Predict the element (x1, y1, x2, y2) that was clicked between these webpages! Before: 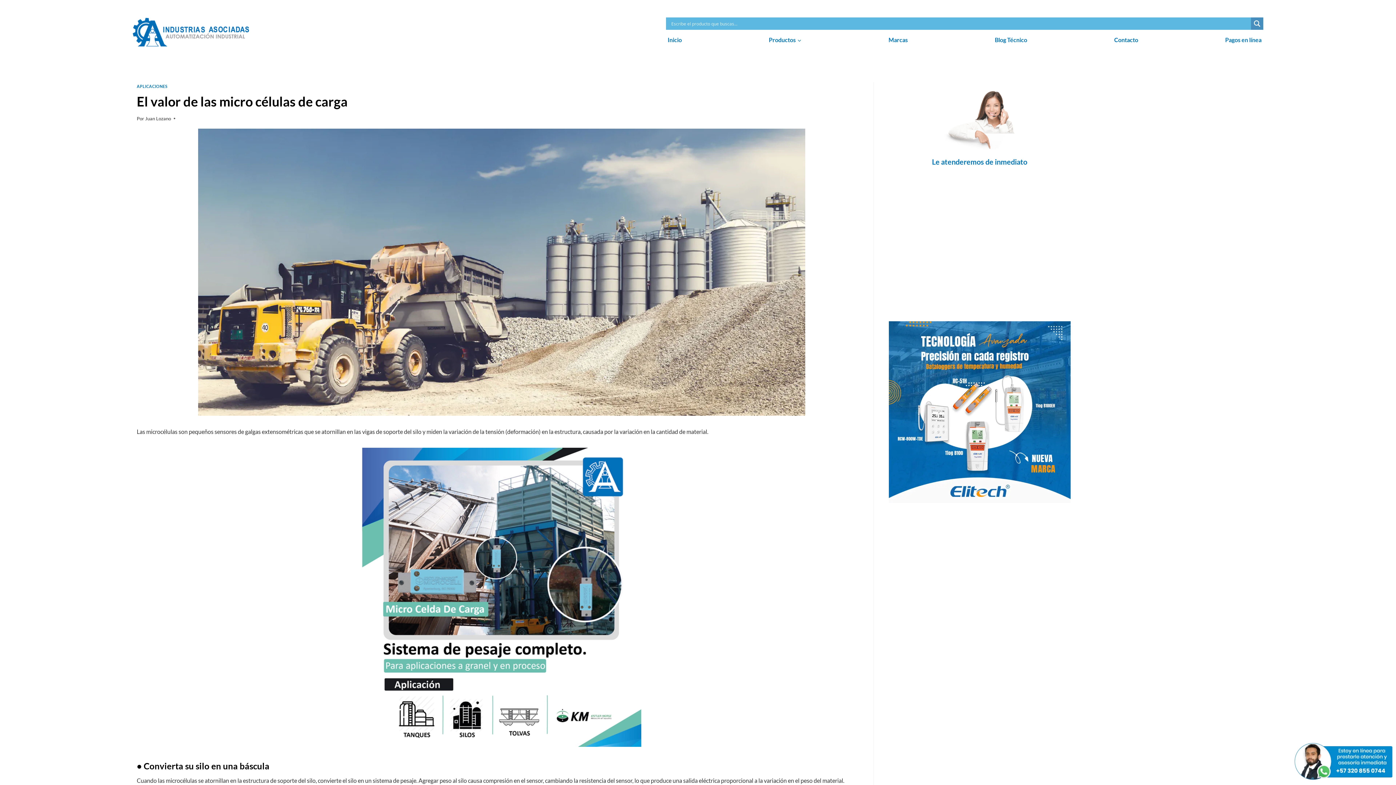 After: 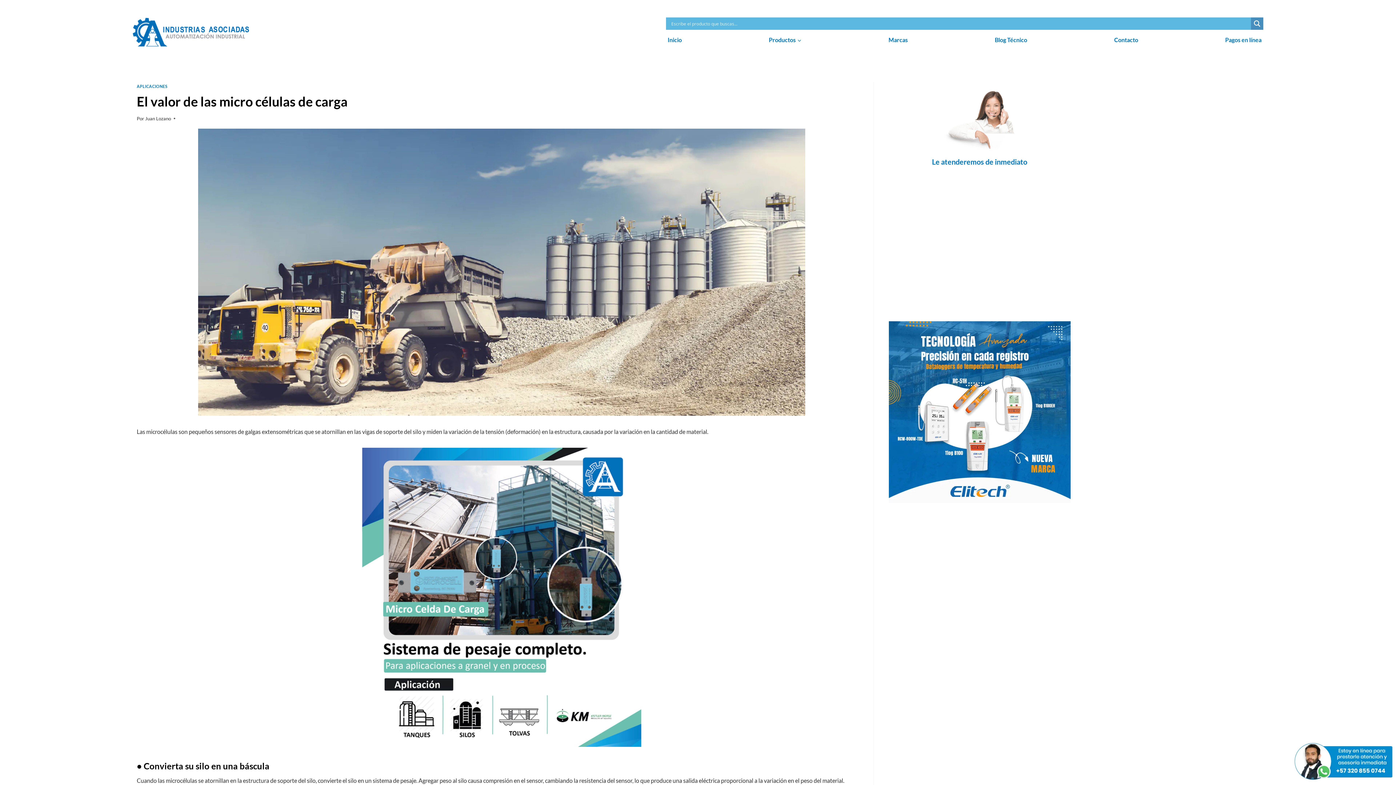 Action: bbox: (1294, 741, 1392, 781)